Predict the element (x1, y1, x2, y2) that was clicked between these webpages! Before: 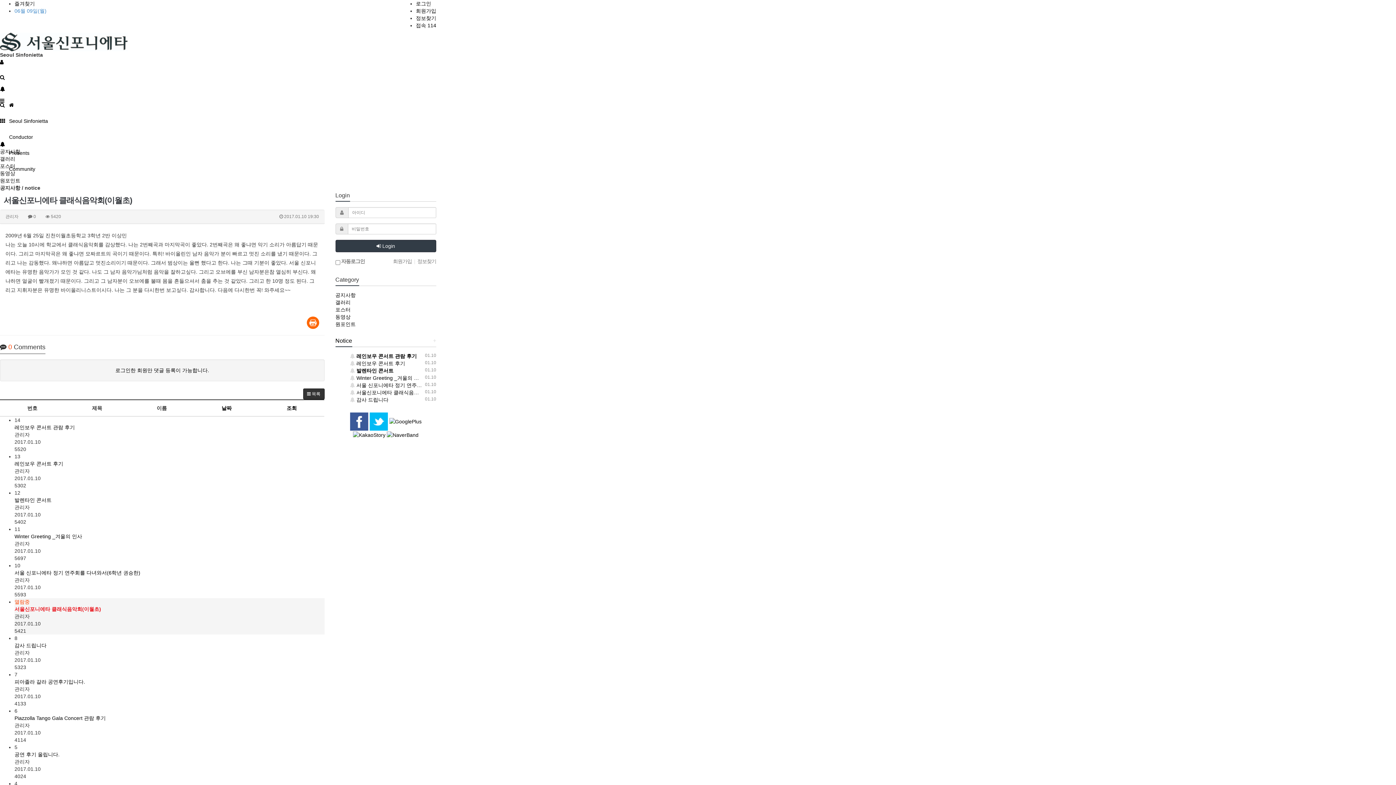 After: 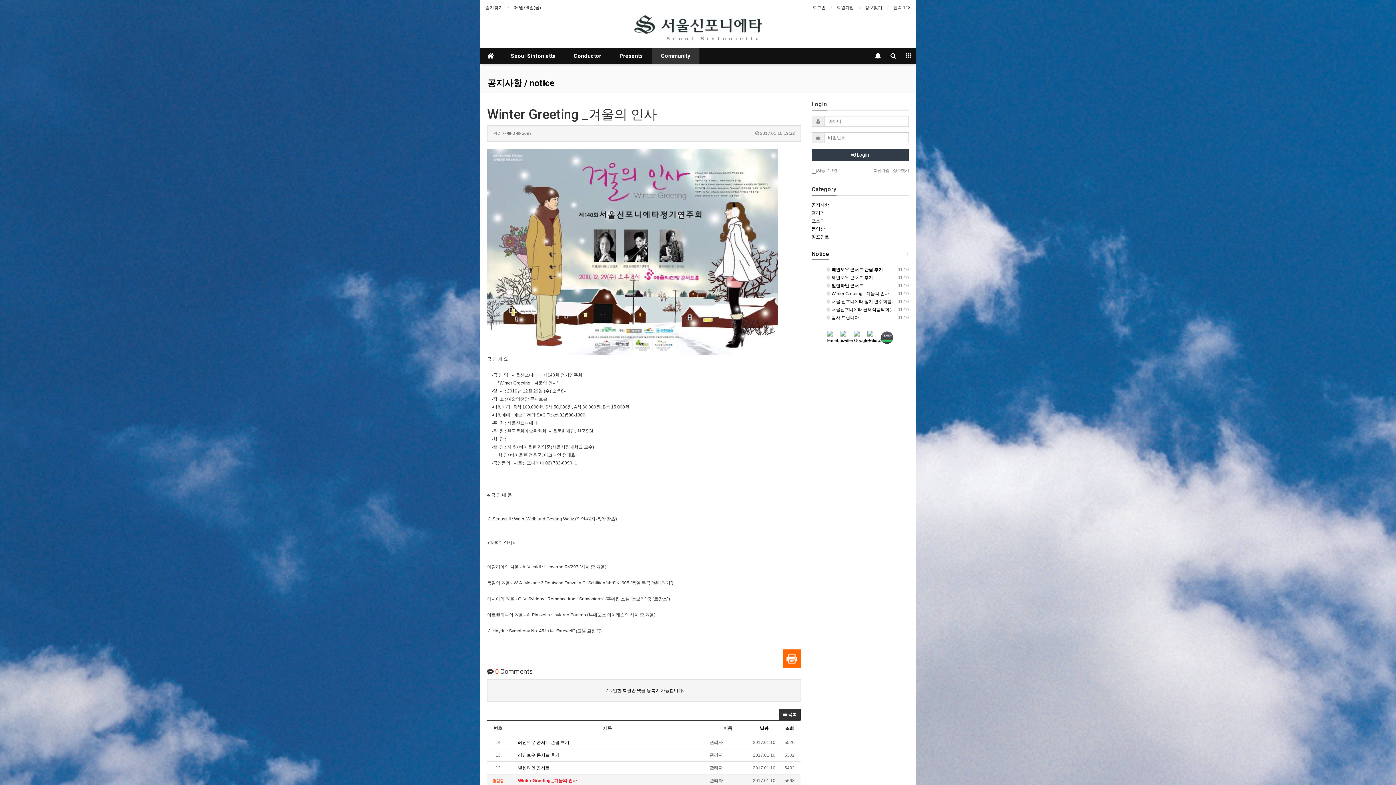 Action: bbox: (14, 533, 82, 539) label: Winter Greeting _겨울의 인사